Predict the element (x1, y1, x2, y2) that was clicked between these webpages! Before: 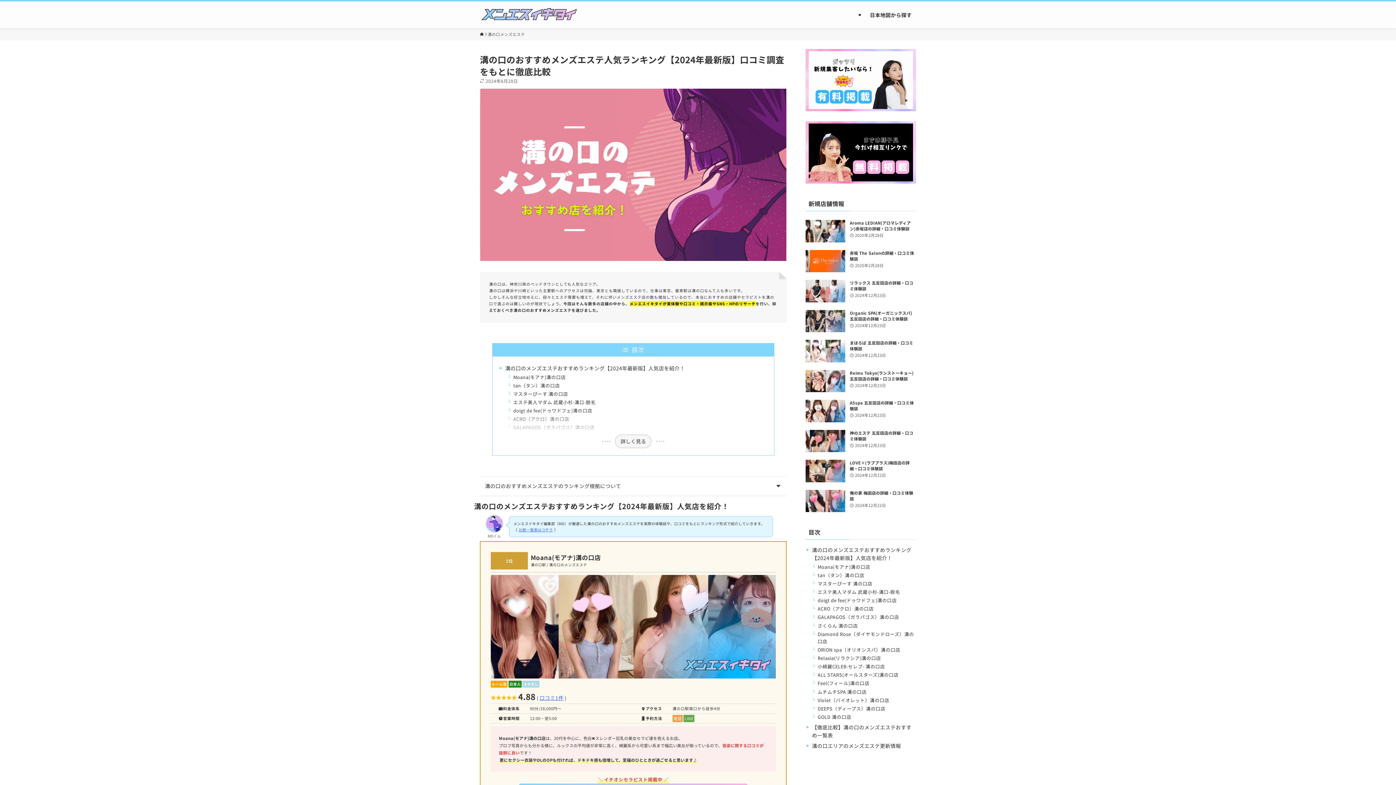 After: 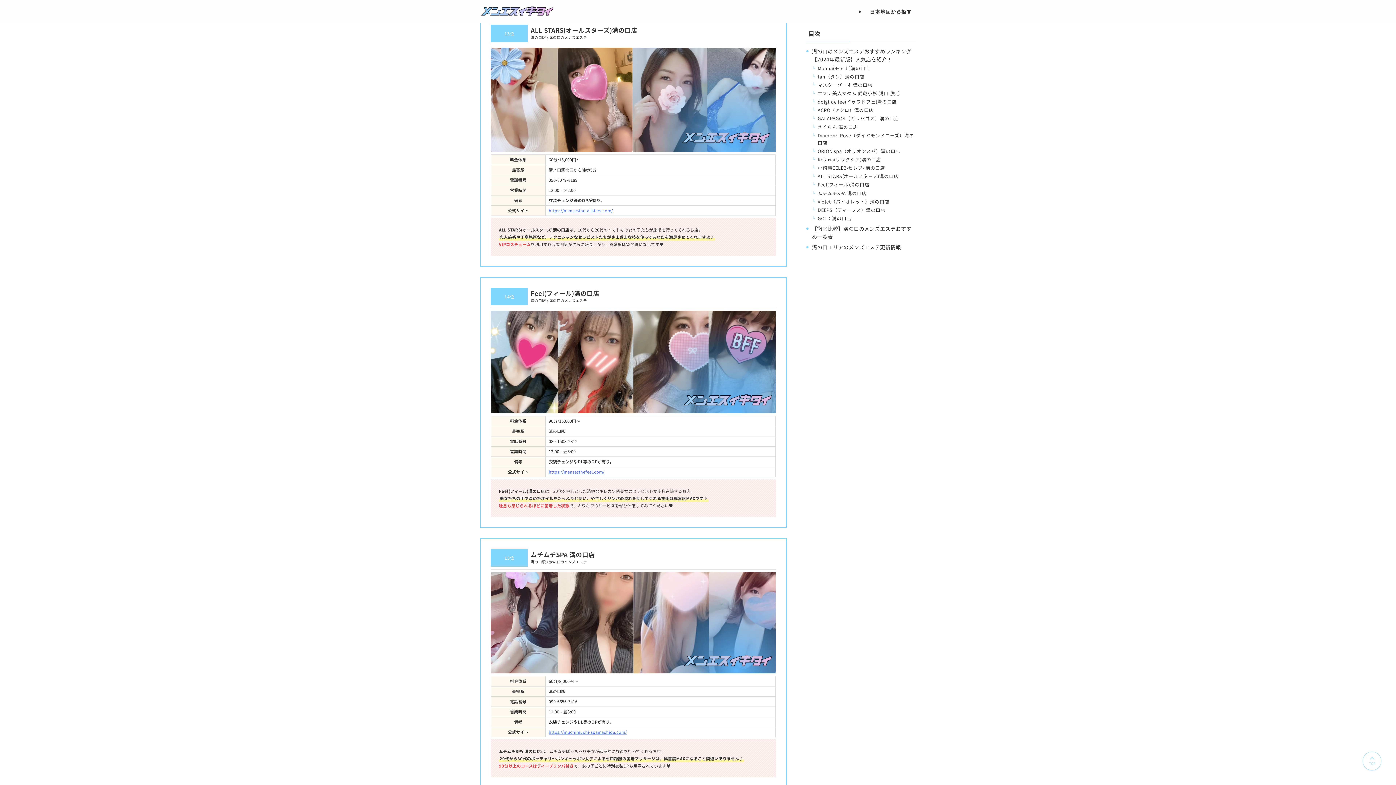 Action: bbox: (817, 671, 898, 678) label: ALL STARS(オールスターズ)溝の口店